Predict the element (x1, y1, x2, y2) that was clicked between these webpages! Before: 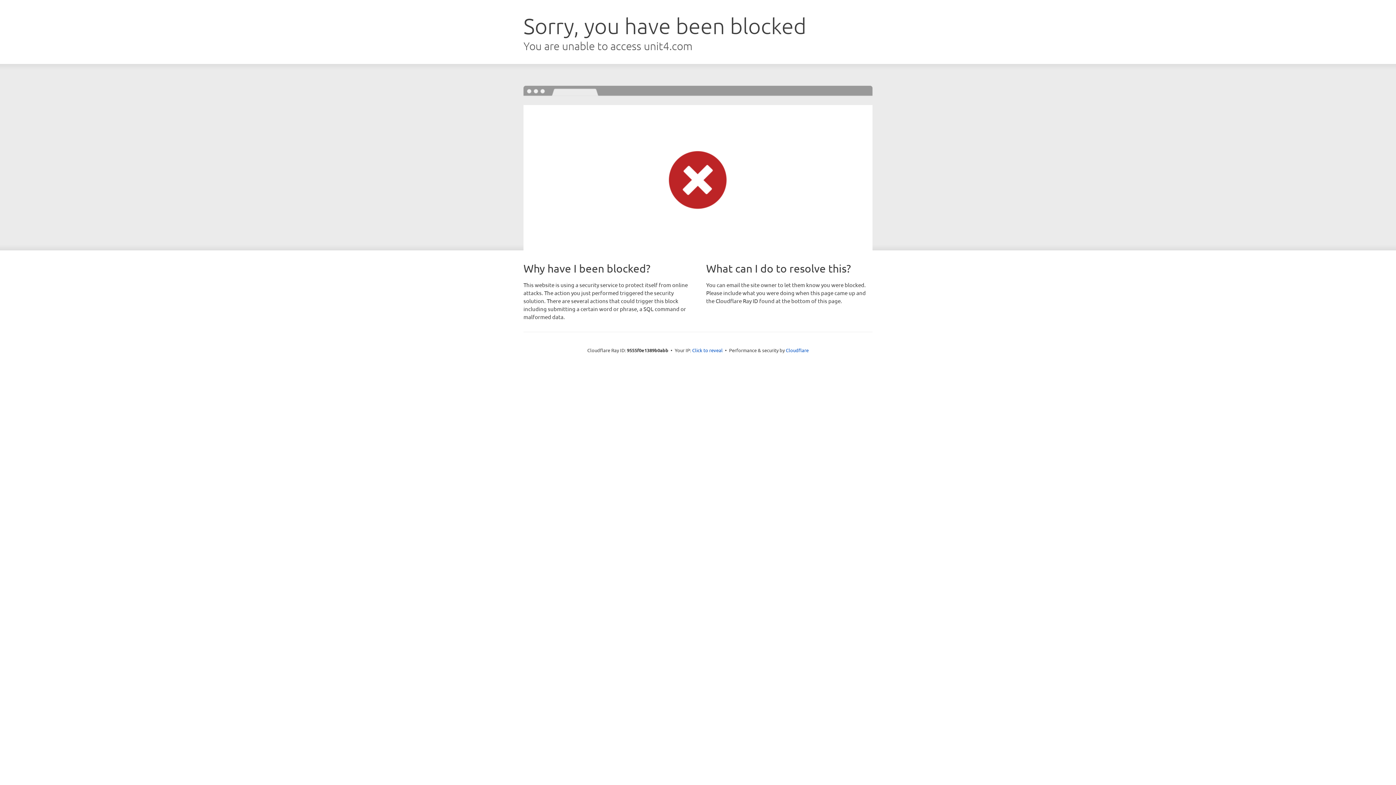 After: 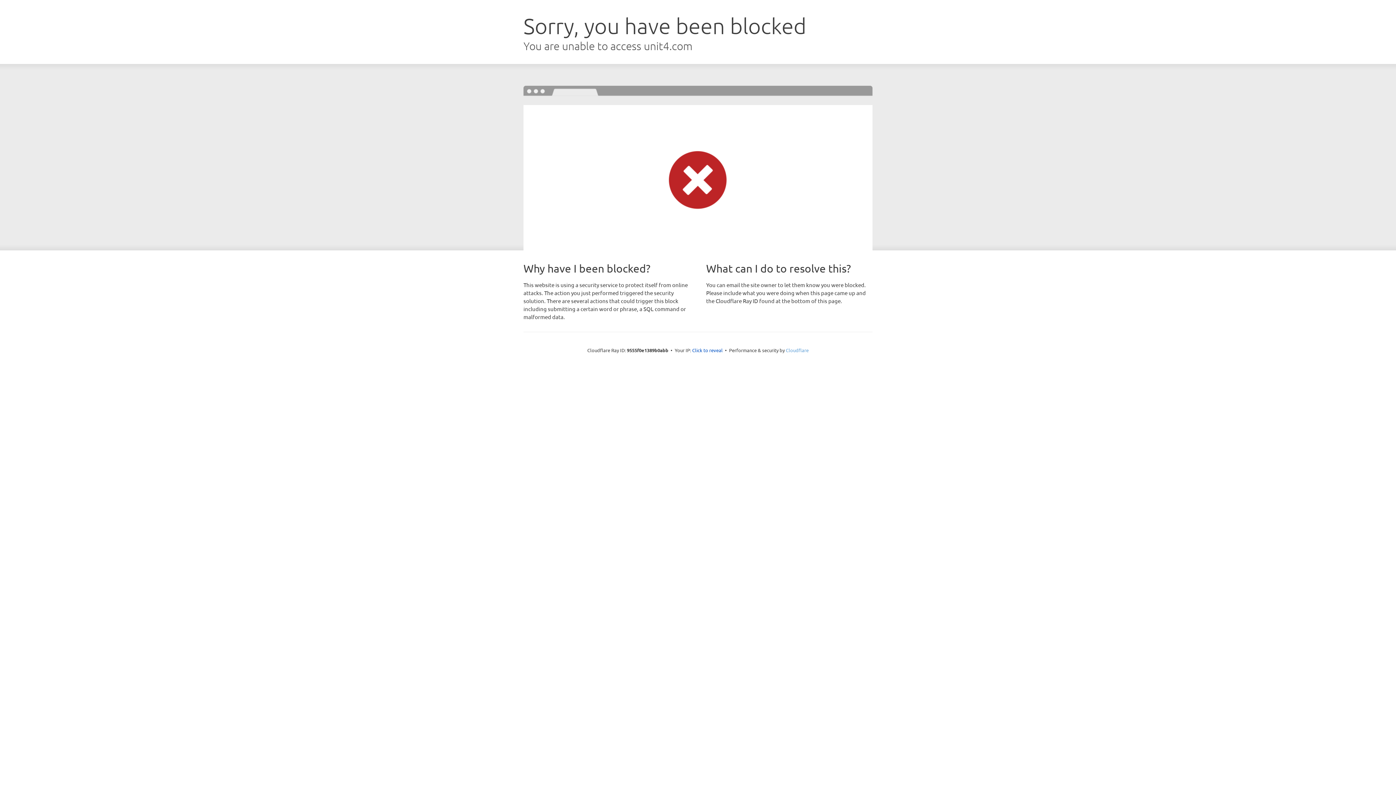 Action: bbox: (786, 347, 808, 353) label: Cloudflare